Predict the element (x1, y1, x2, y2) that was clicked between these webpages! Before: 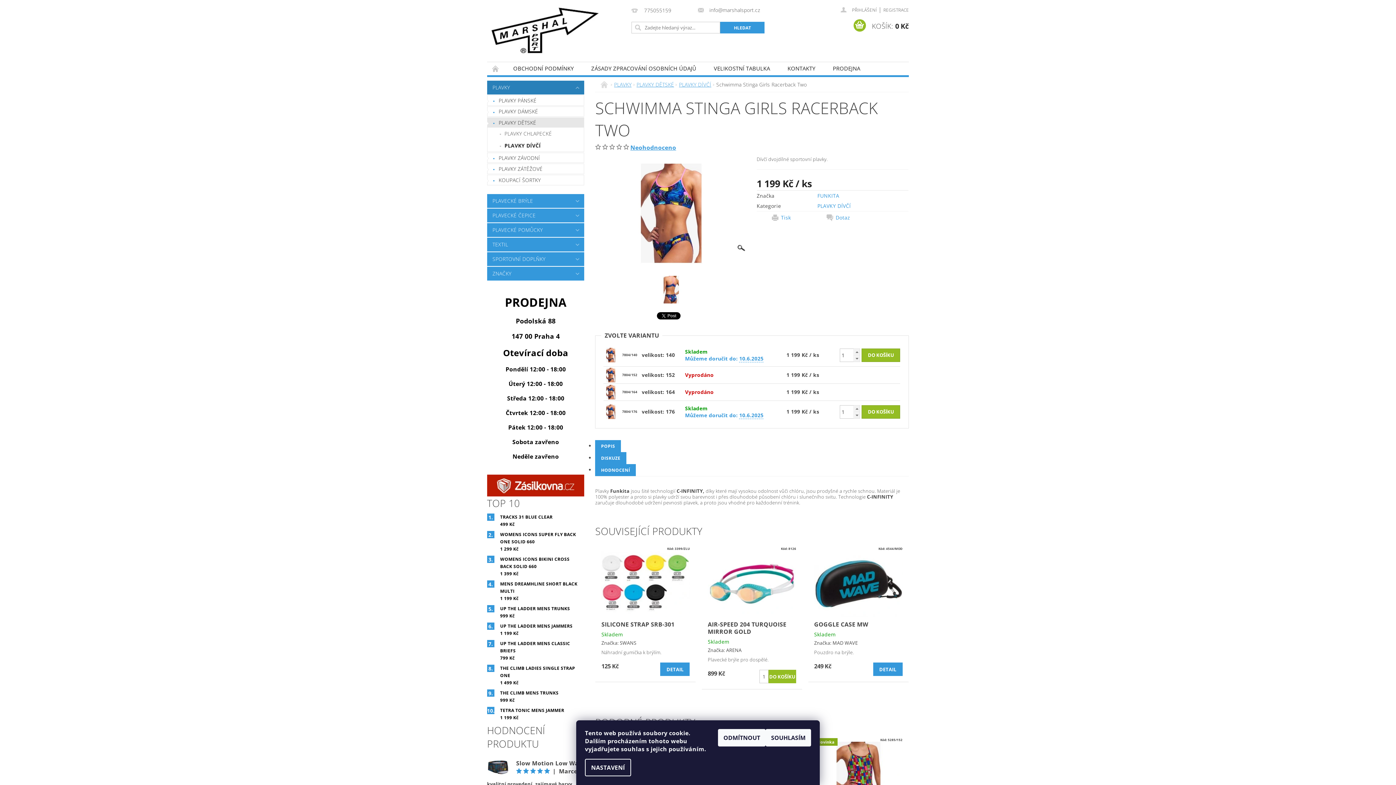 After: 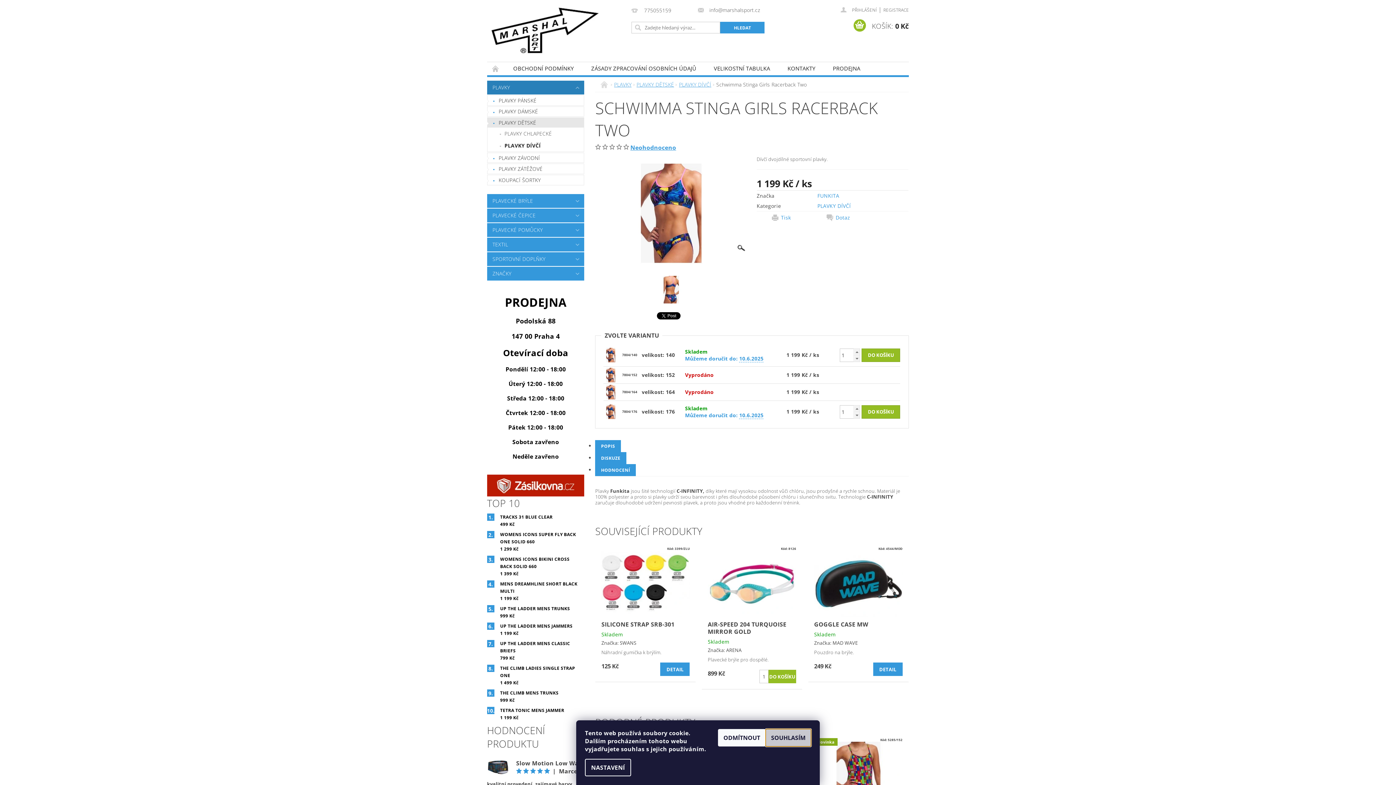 Action: label: SOUHLASÍM bbox: (765, 729, 811, 746)